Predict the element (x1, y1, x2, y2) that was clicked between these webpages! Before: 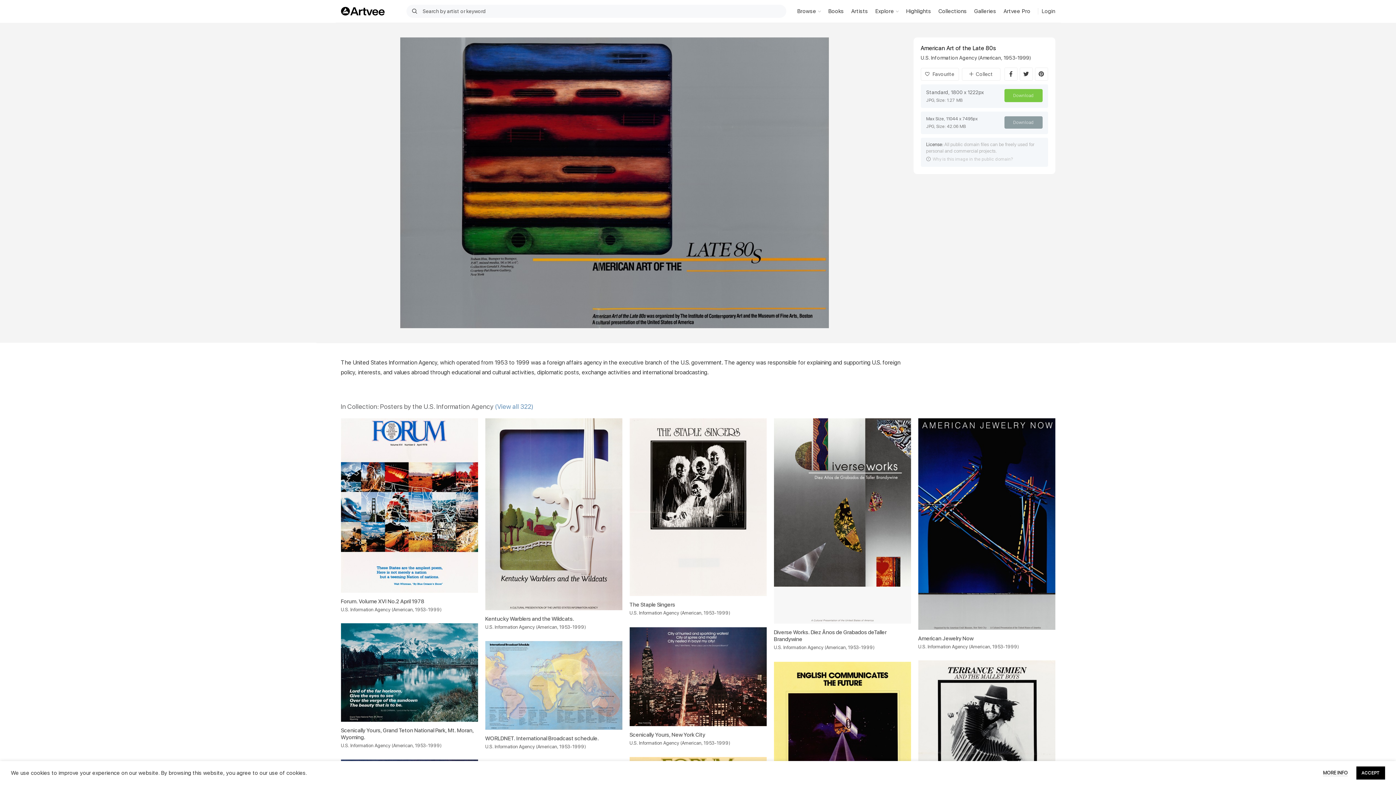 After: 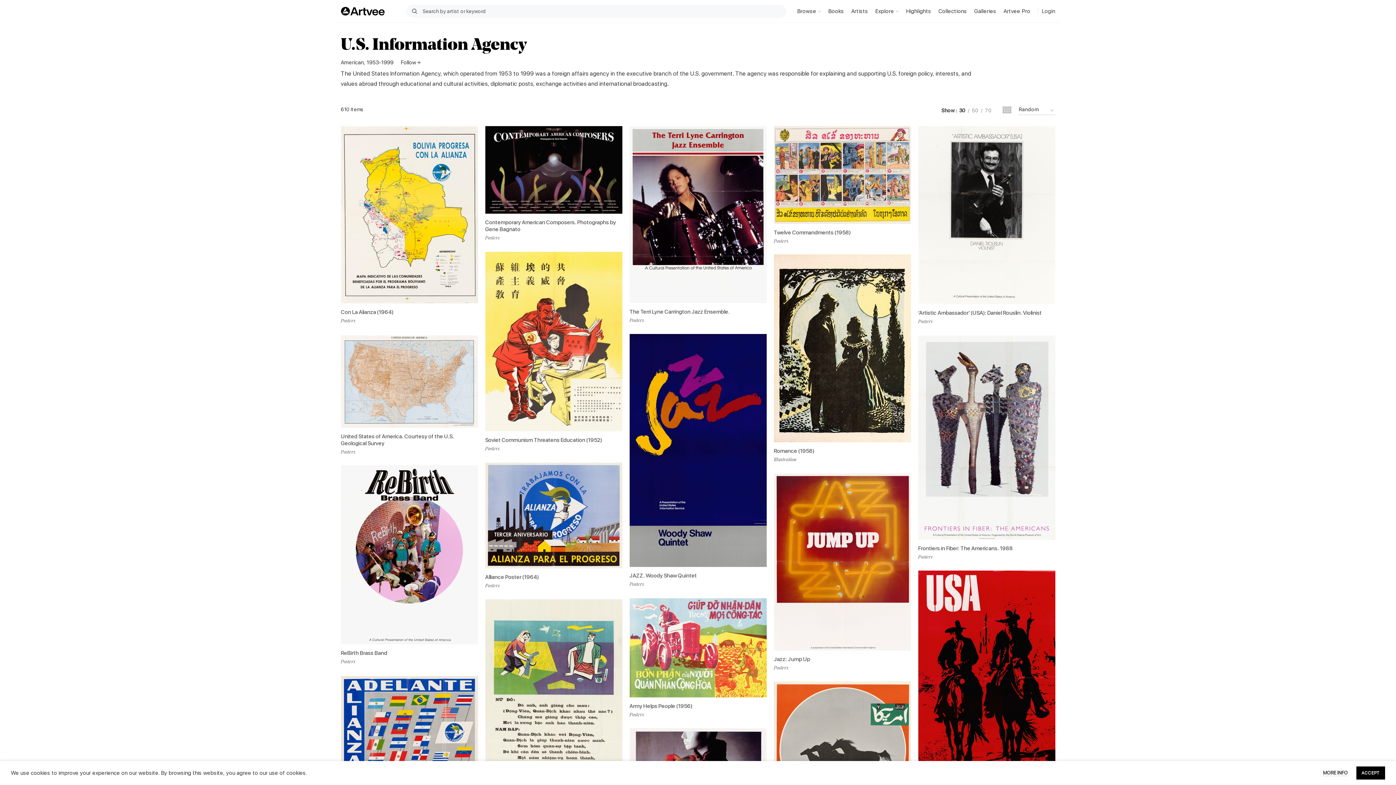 Action: label: U.S. Information Agency bbox: (629, 610, 679, 616)